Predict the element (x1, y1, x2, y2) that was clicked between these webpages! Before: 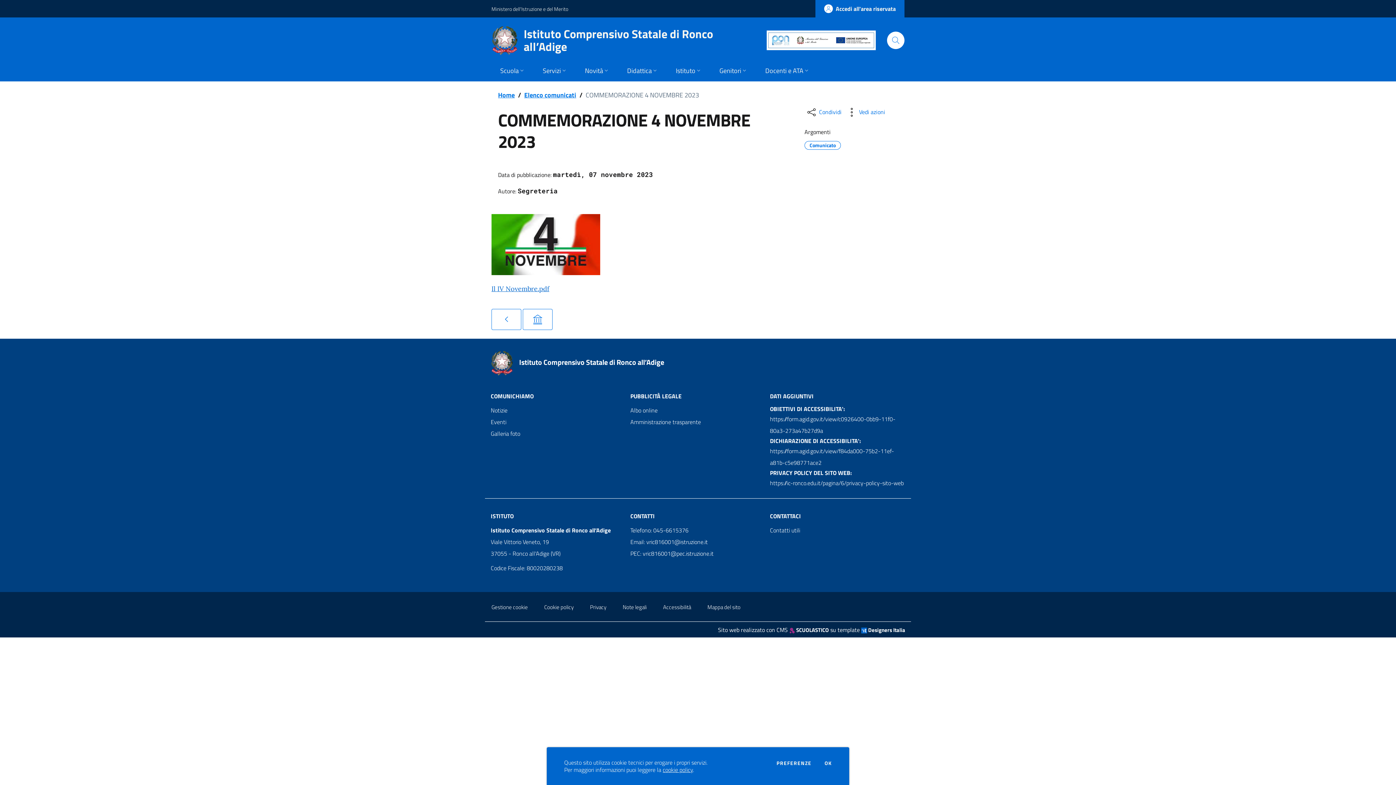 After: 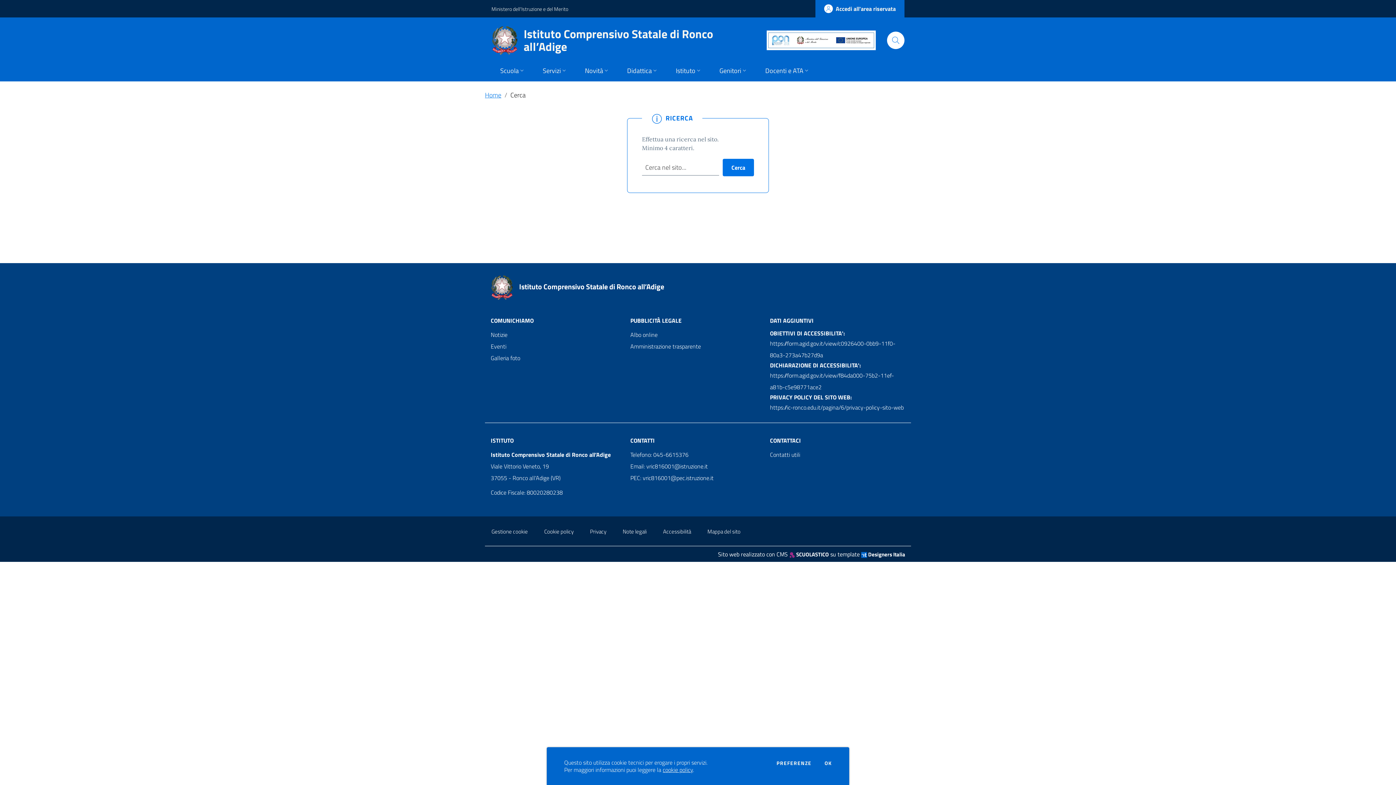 Action: bbox: (887, 31, 904, 49) label: Cerca